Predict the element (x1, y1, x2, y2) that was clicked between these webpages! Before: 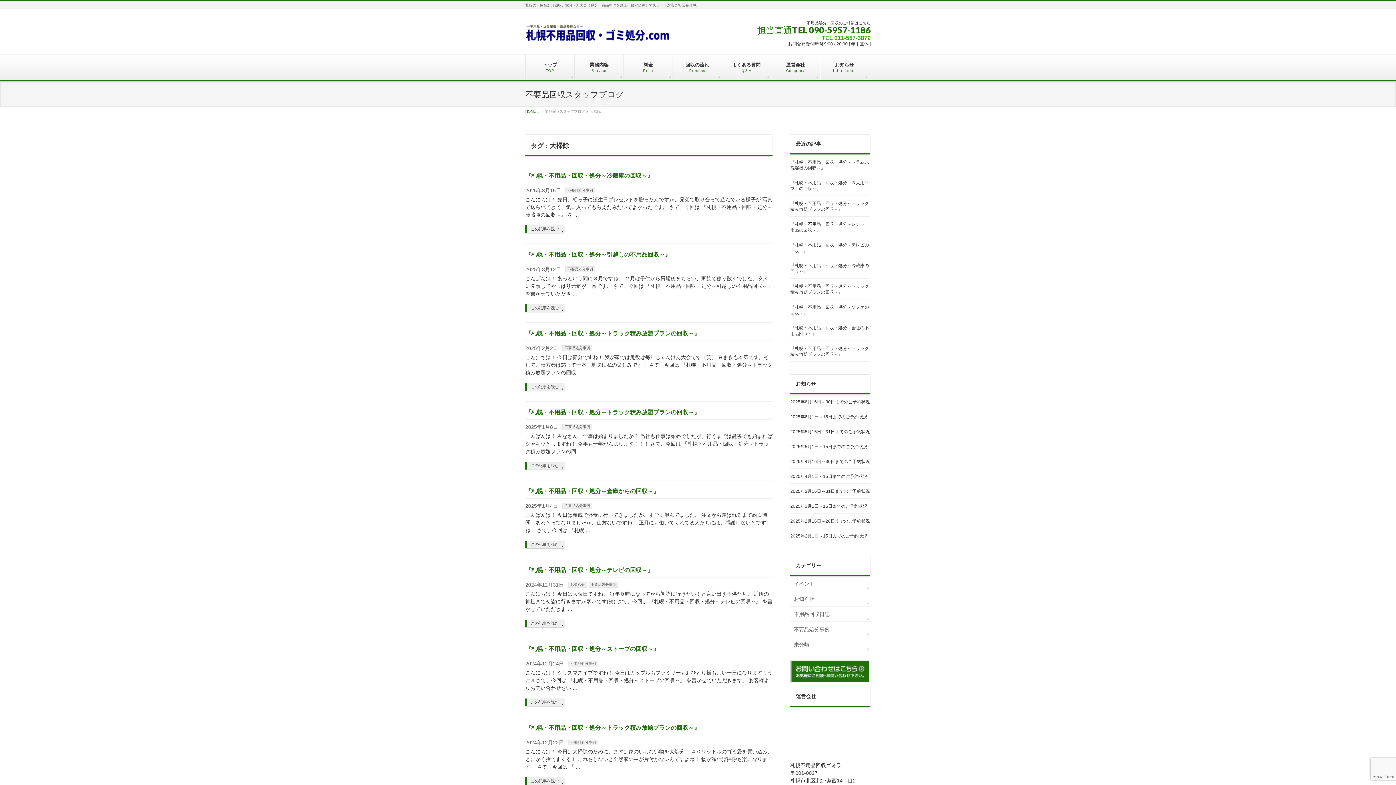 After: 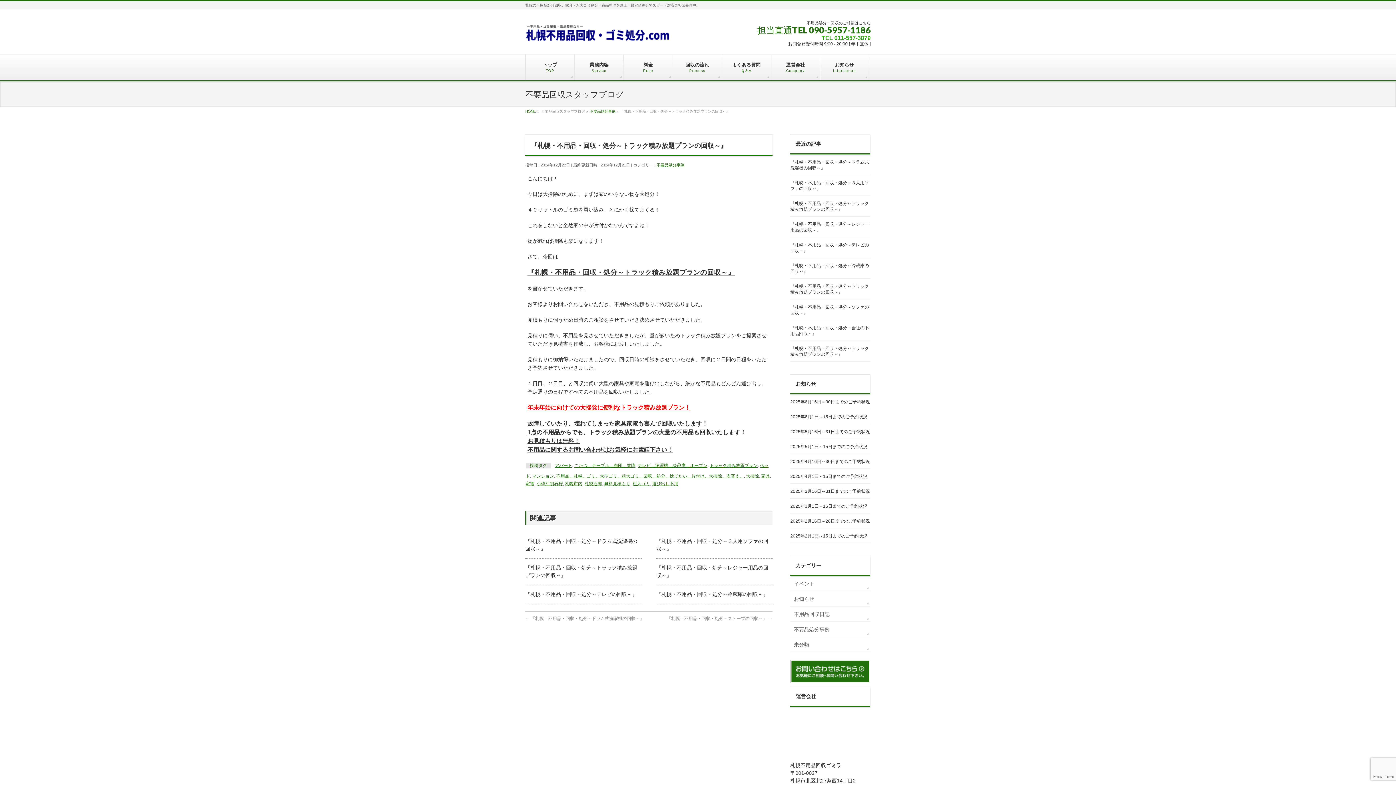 Action: bbox: (525, 777, 564, 785) label: この記事を読む